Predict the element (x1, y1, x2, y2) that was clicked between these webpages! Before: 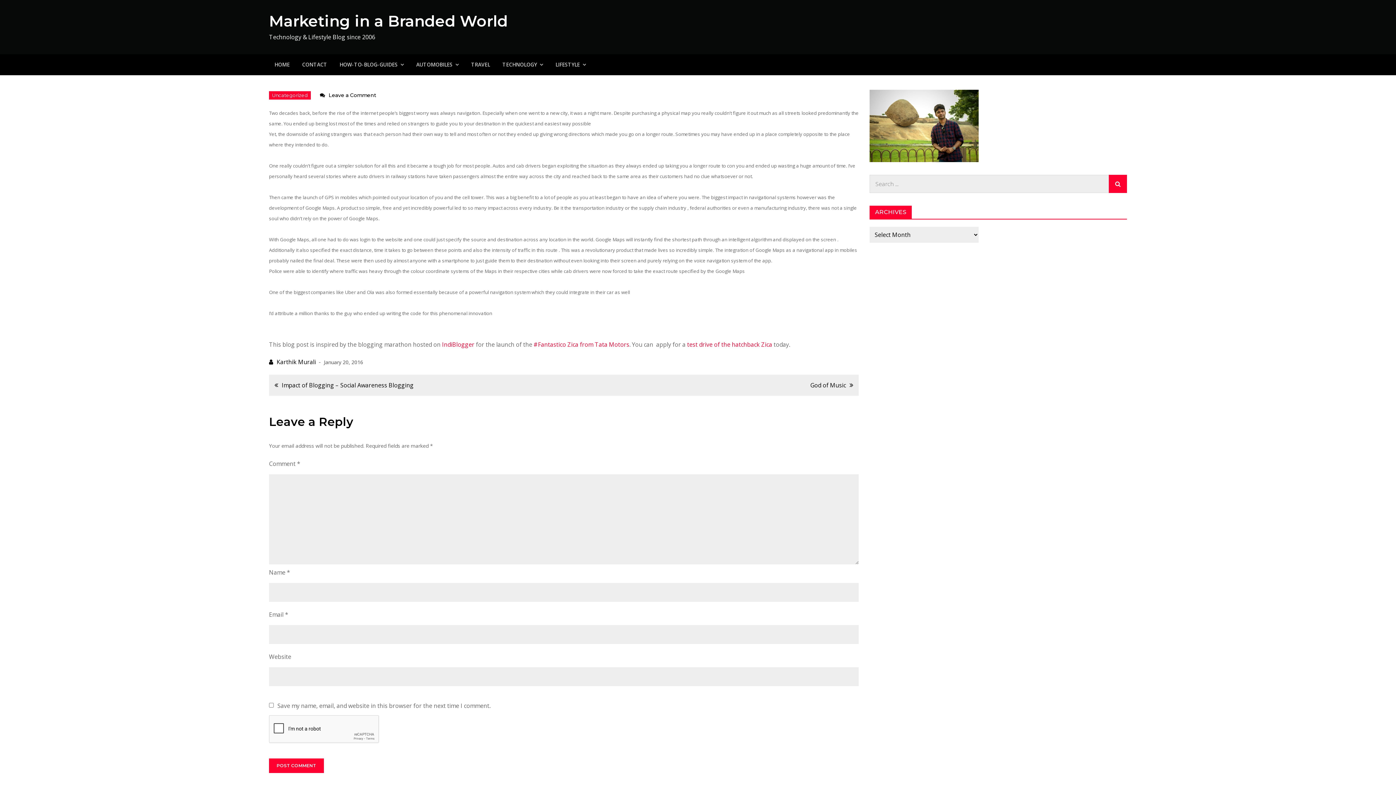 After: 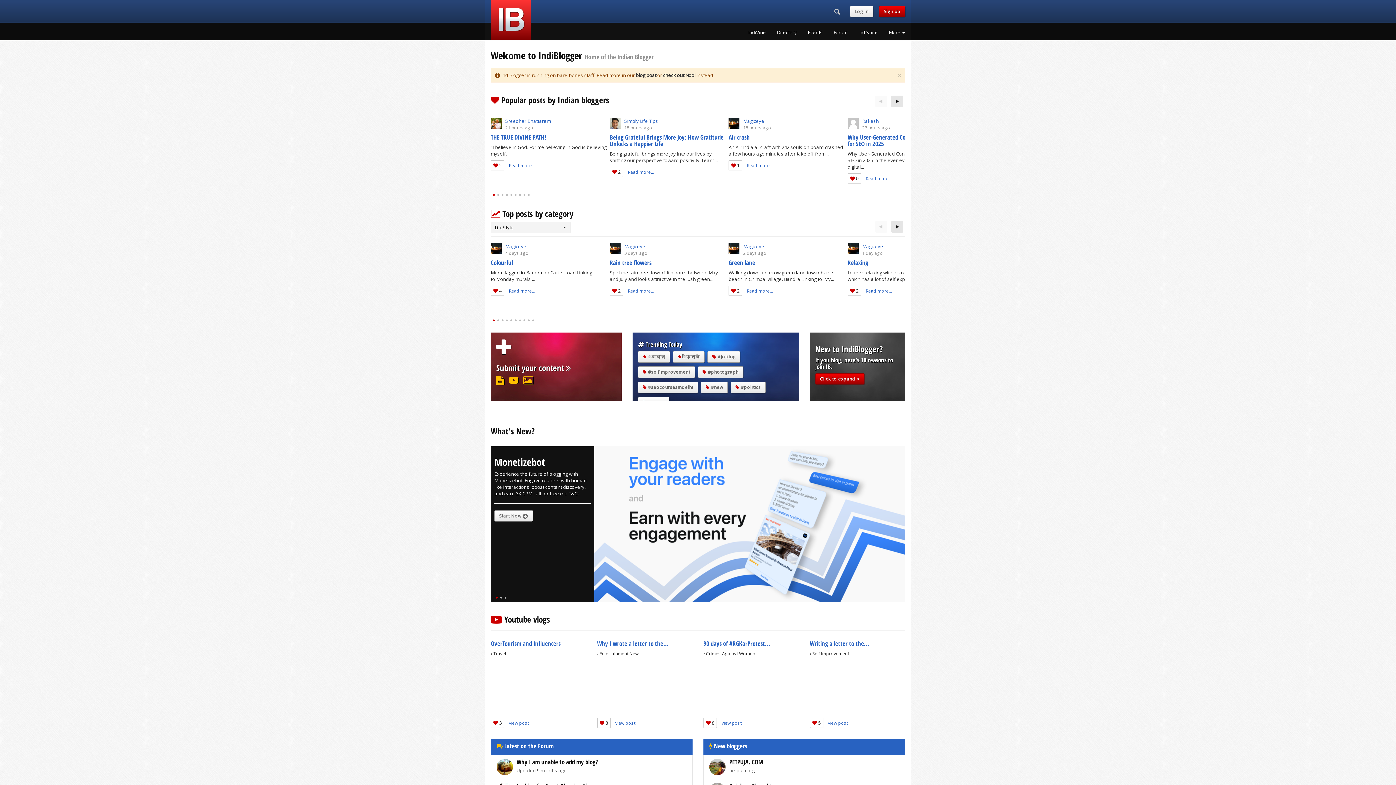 Action: label: IndiBlogger bbox: (442, 340, 474, 348)